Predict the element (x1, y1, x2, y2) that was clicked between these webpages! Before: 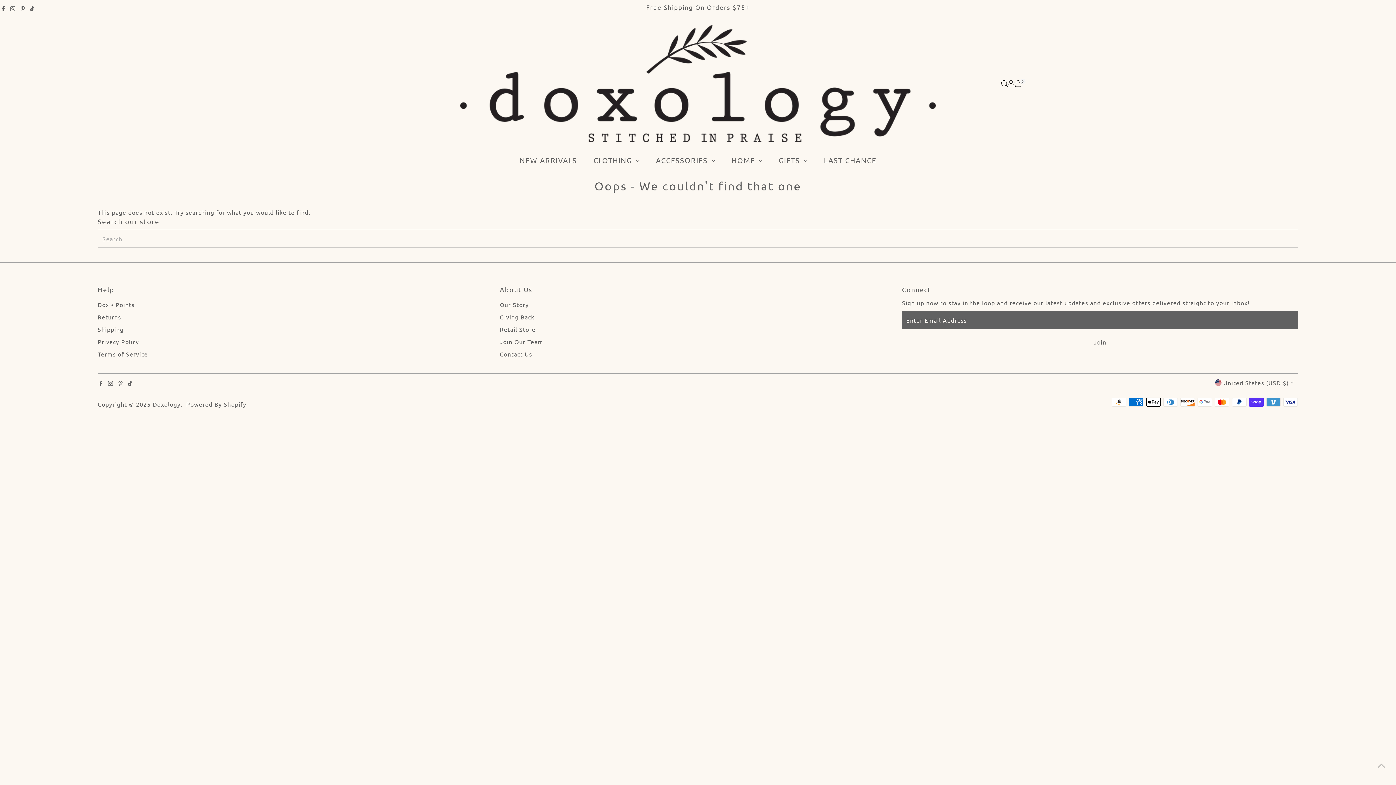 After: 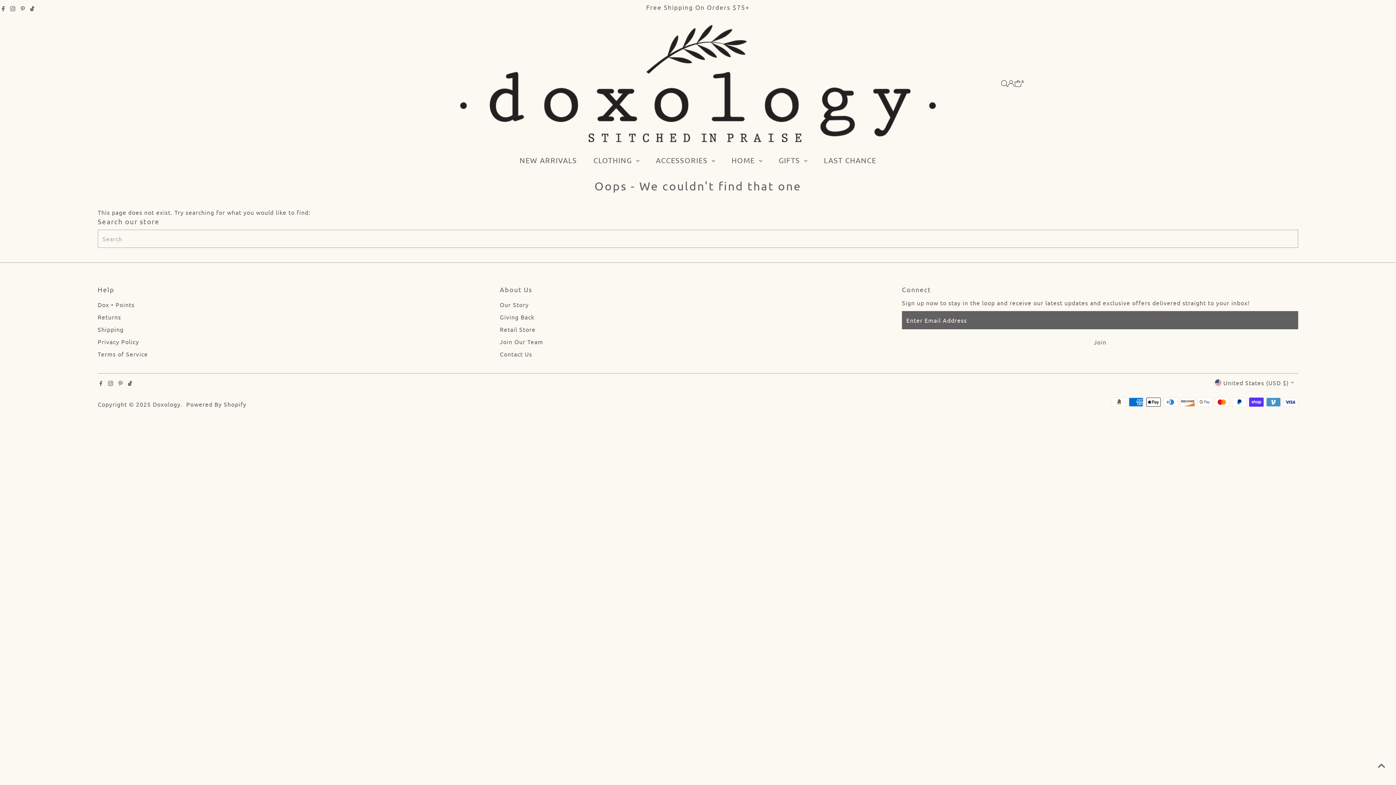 Action: bbox: (1374, 758, 1389, 772) label: Scroll to top